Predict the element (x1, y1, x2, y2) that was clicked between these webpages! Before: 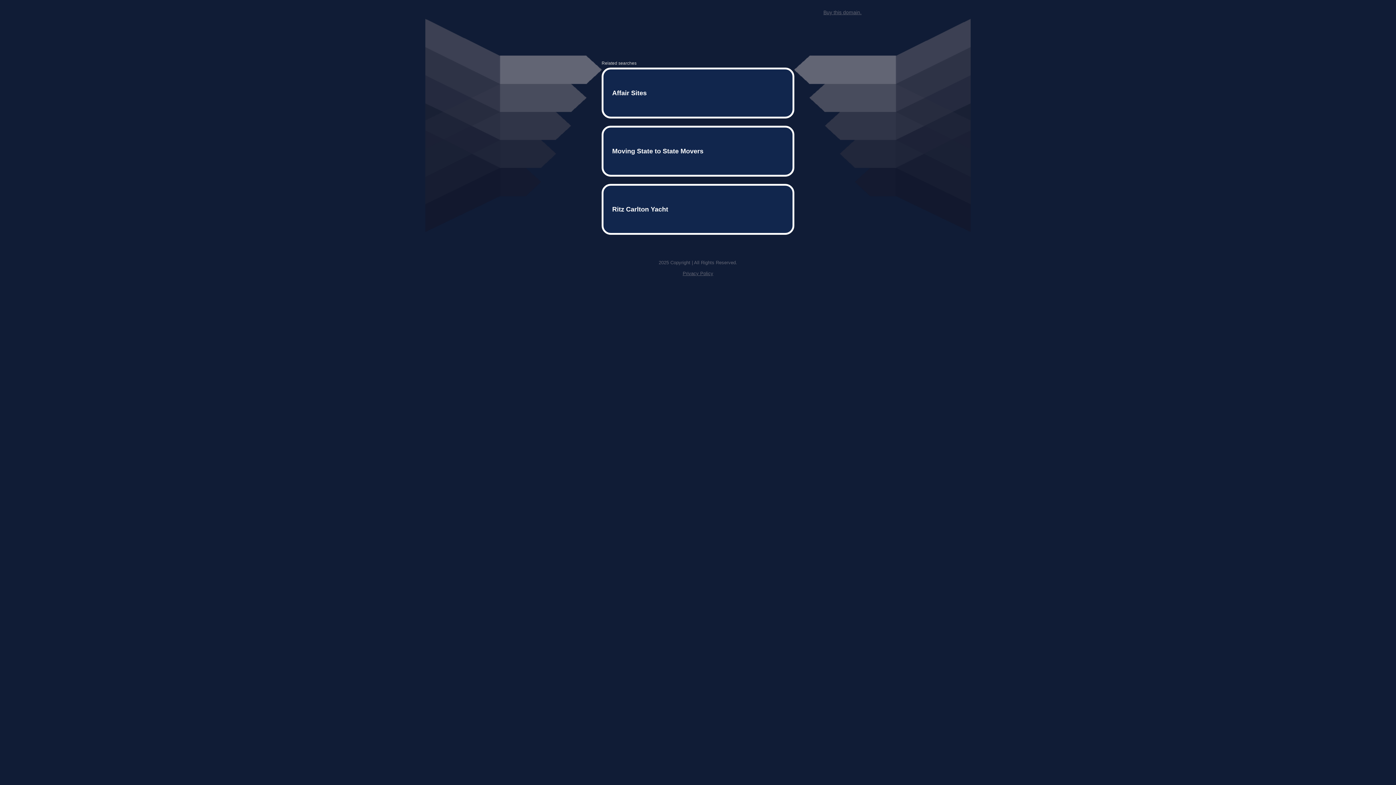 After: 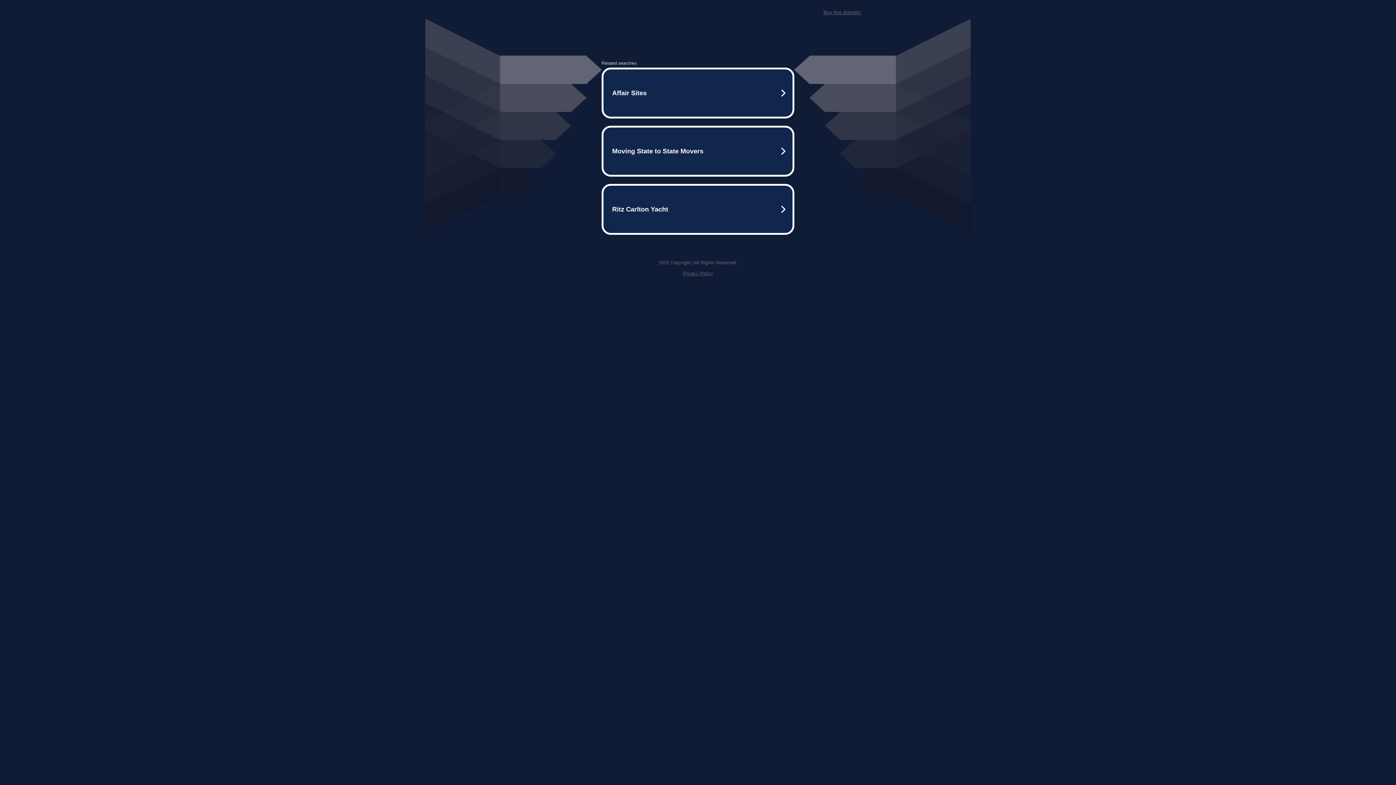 Action: label: Buy this domain. bbox: (823, 9, 861, 15)